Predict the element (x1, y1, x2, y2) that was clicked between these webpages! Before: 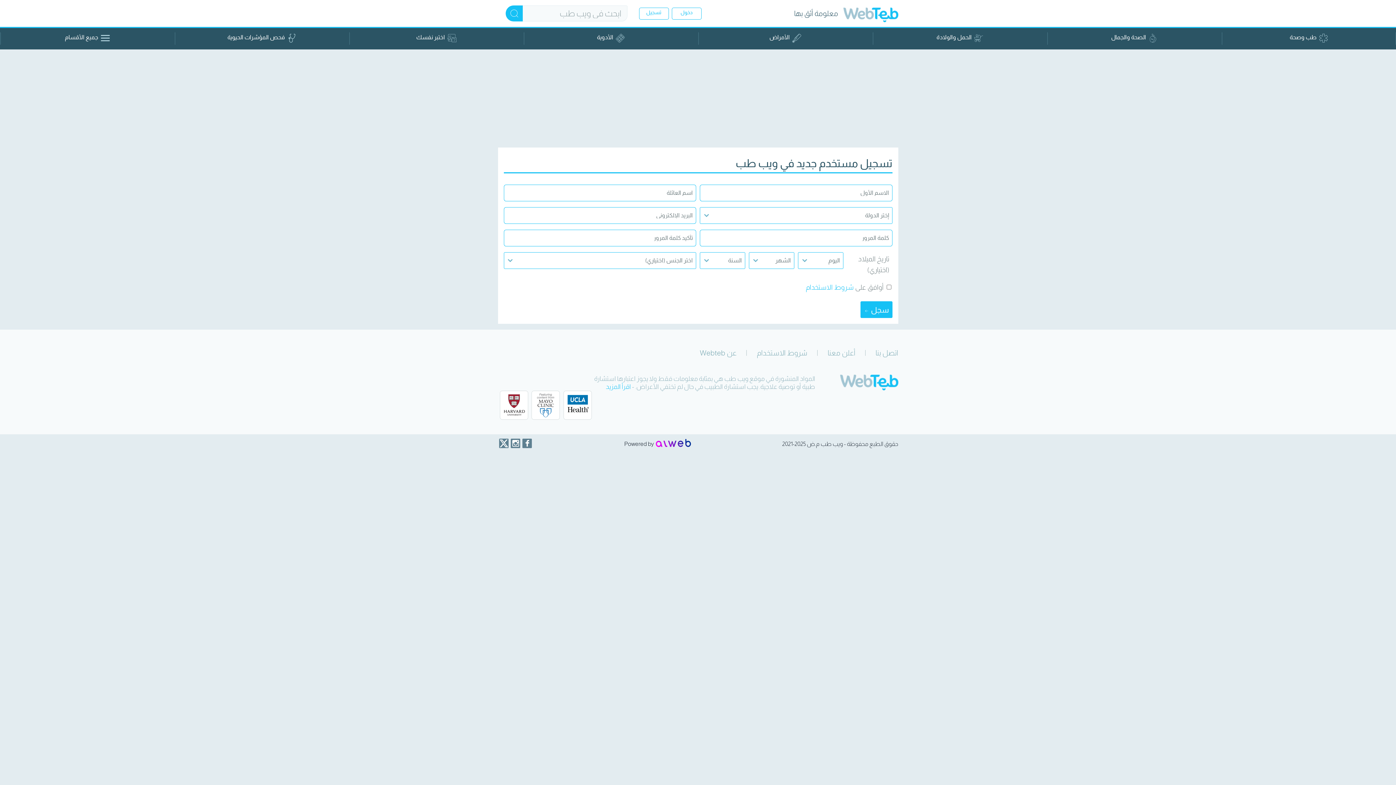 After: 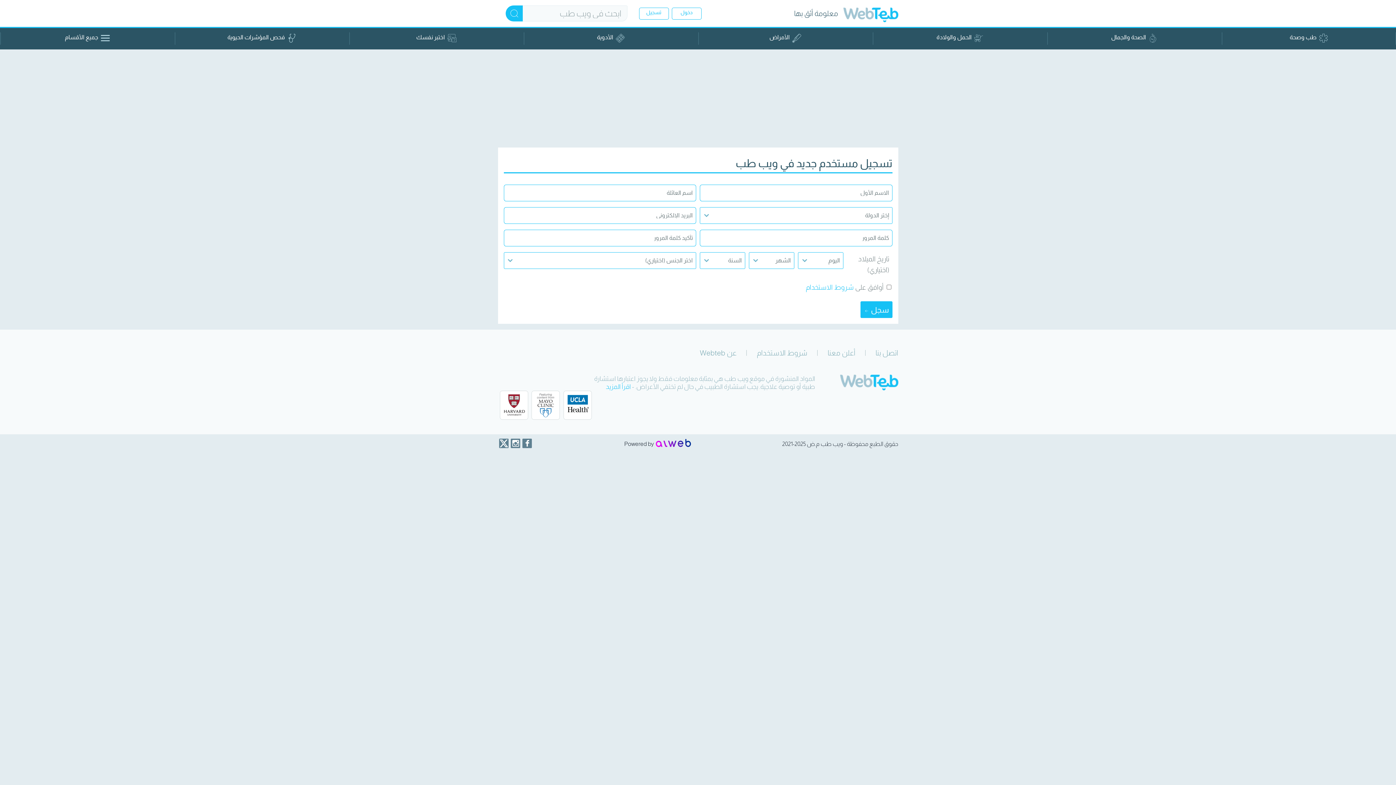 Action: bbox: (499, 391, 528, 421)